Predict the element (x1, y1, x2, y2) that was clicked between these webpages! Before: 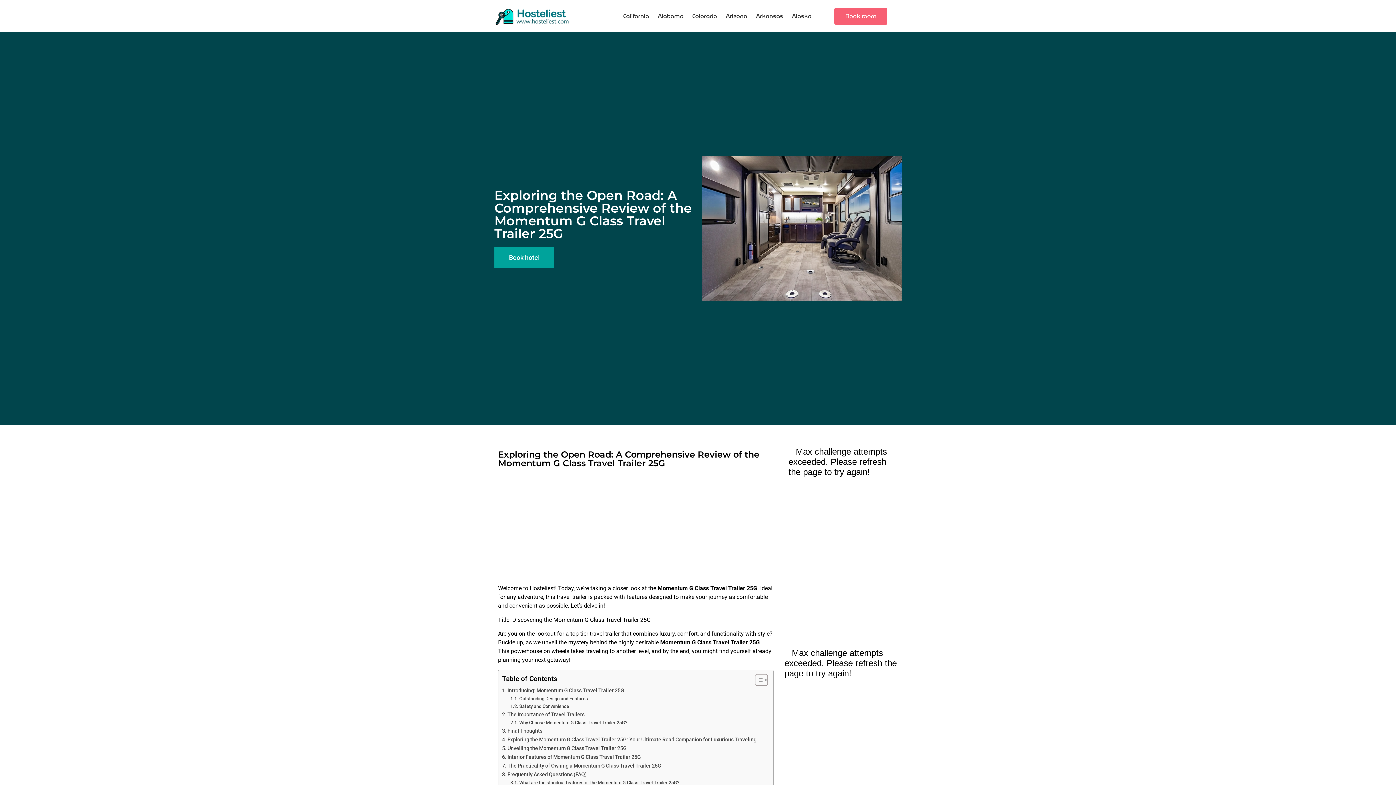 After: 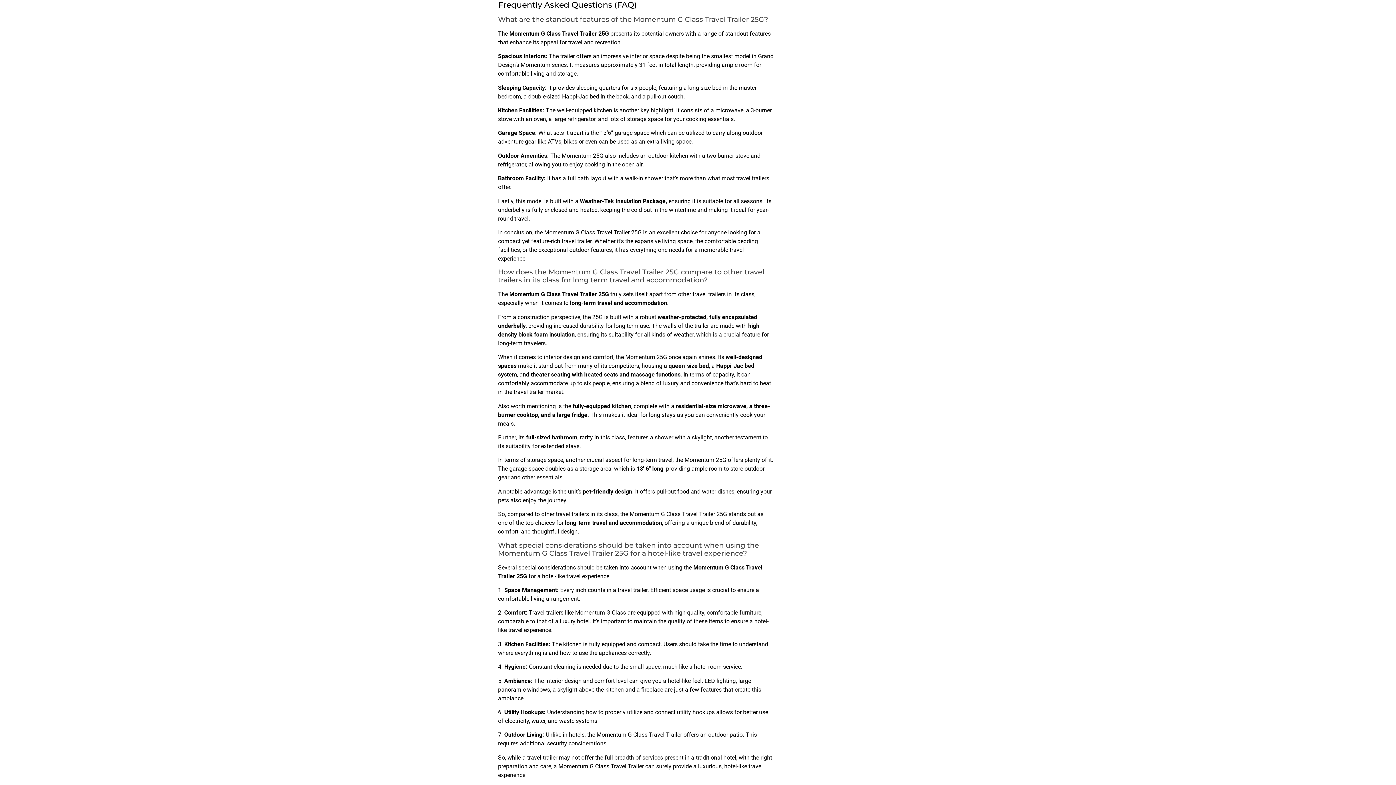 Action: label: Frequently Asked Questions (FAQ) bbox: (502, 770, 586, 779)